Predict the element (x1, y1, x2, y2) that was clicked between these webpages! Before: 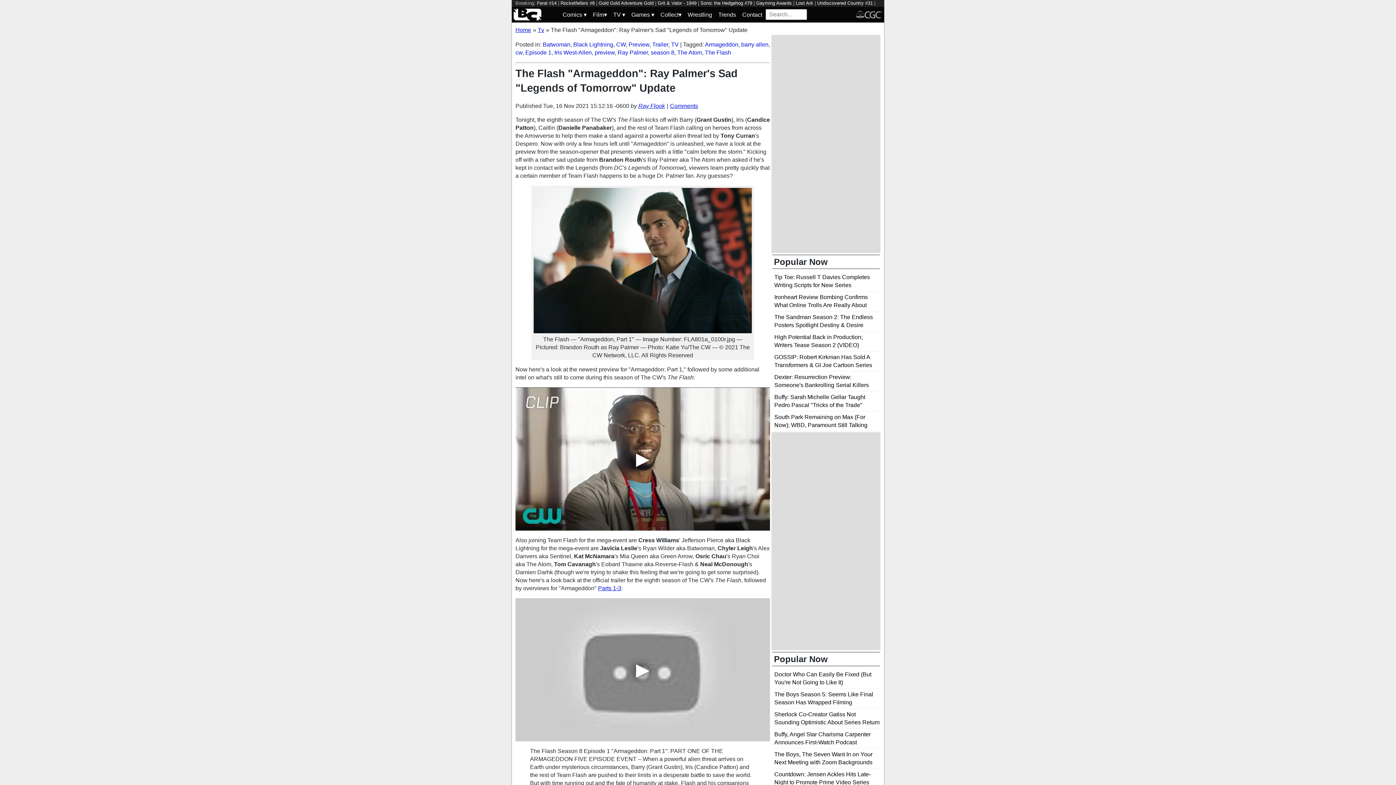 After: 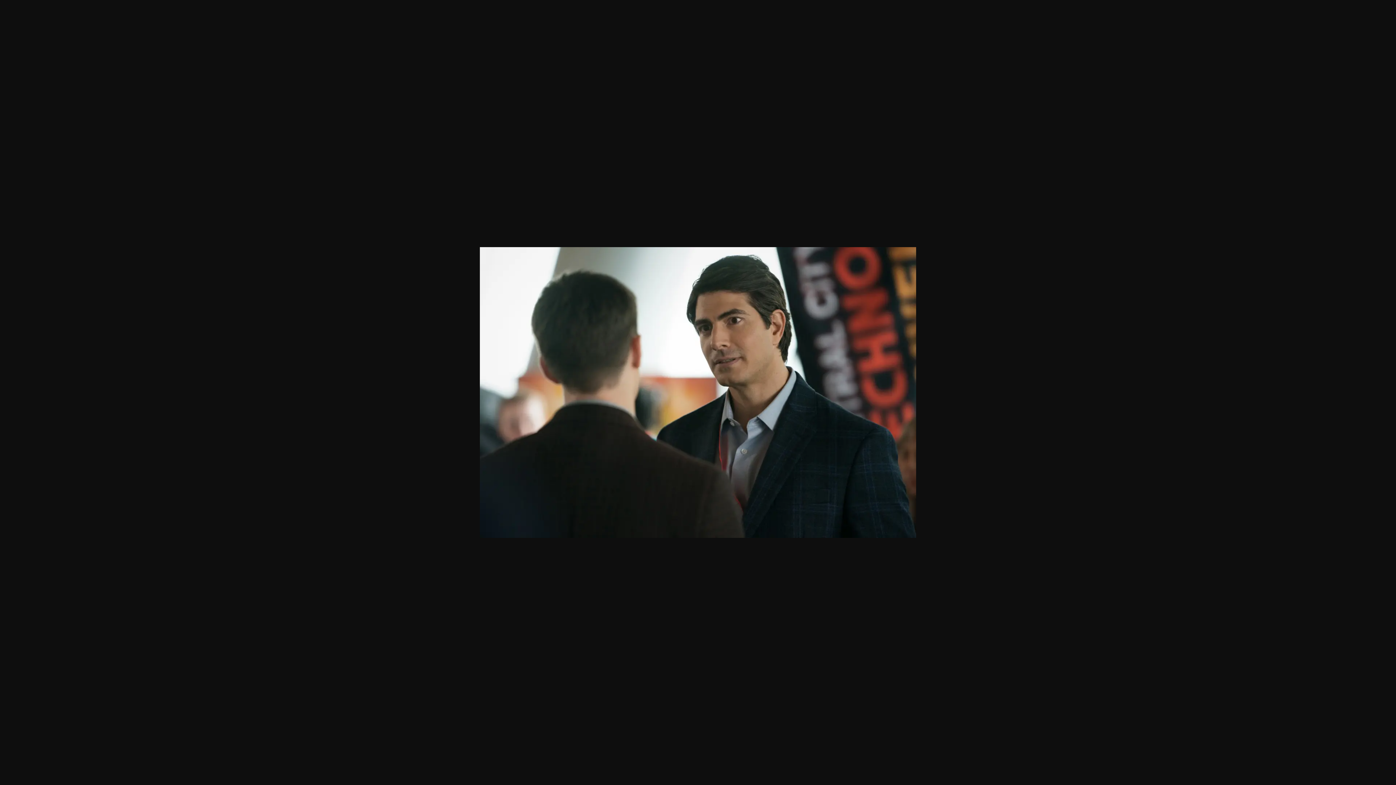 Action: bbox: (533, 328, 752, 334)